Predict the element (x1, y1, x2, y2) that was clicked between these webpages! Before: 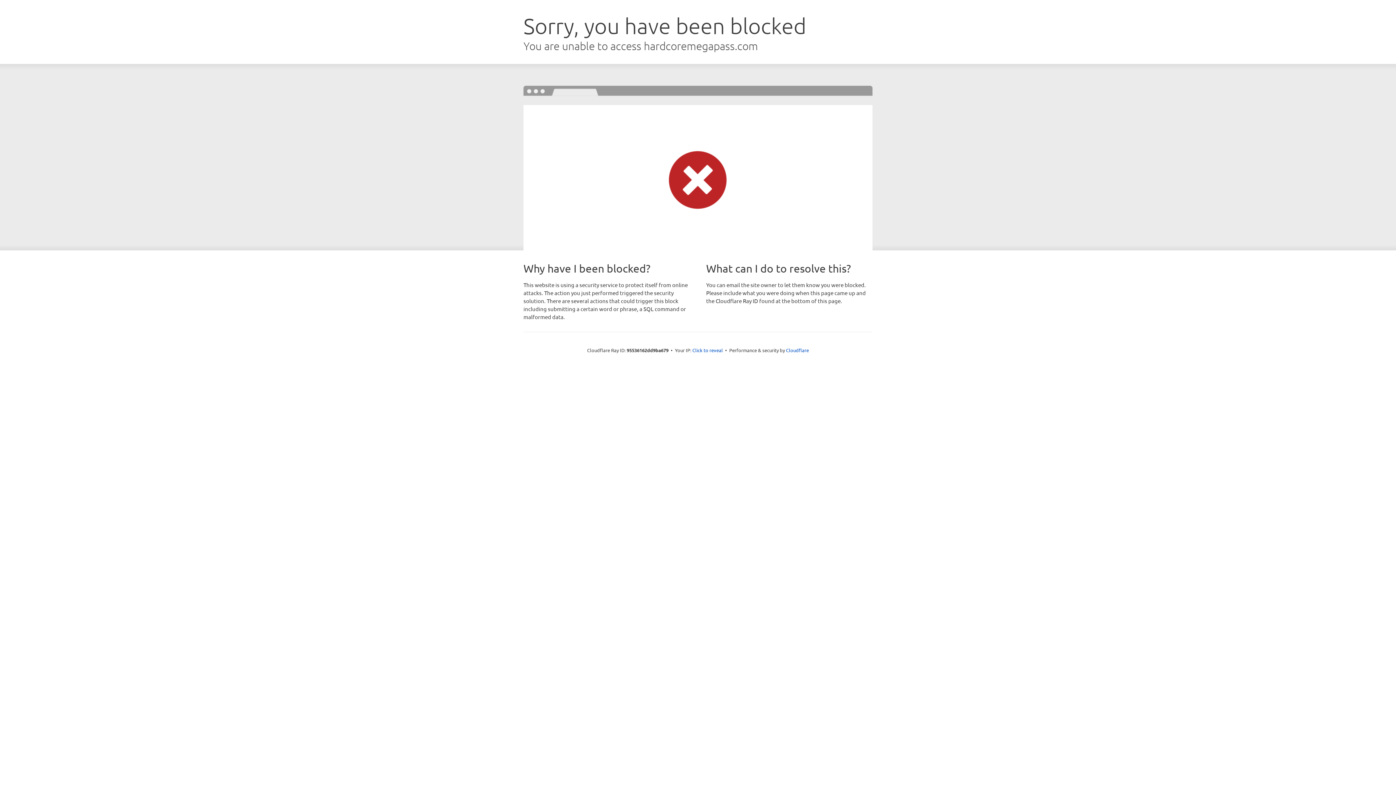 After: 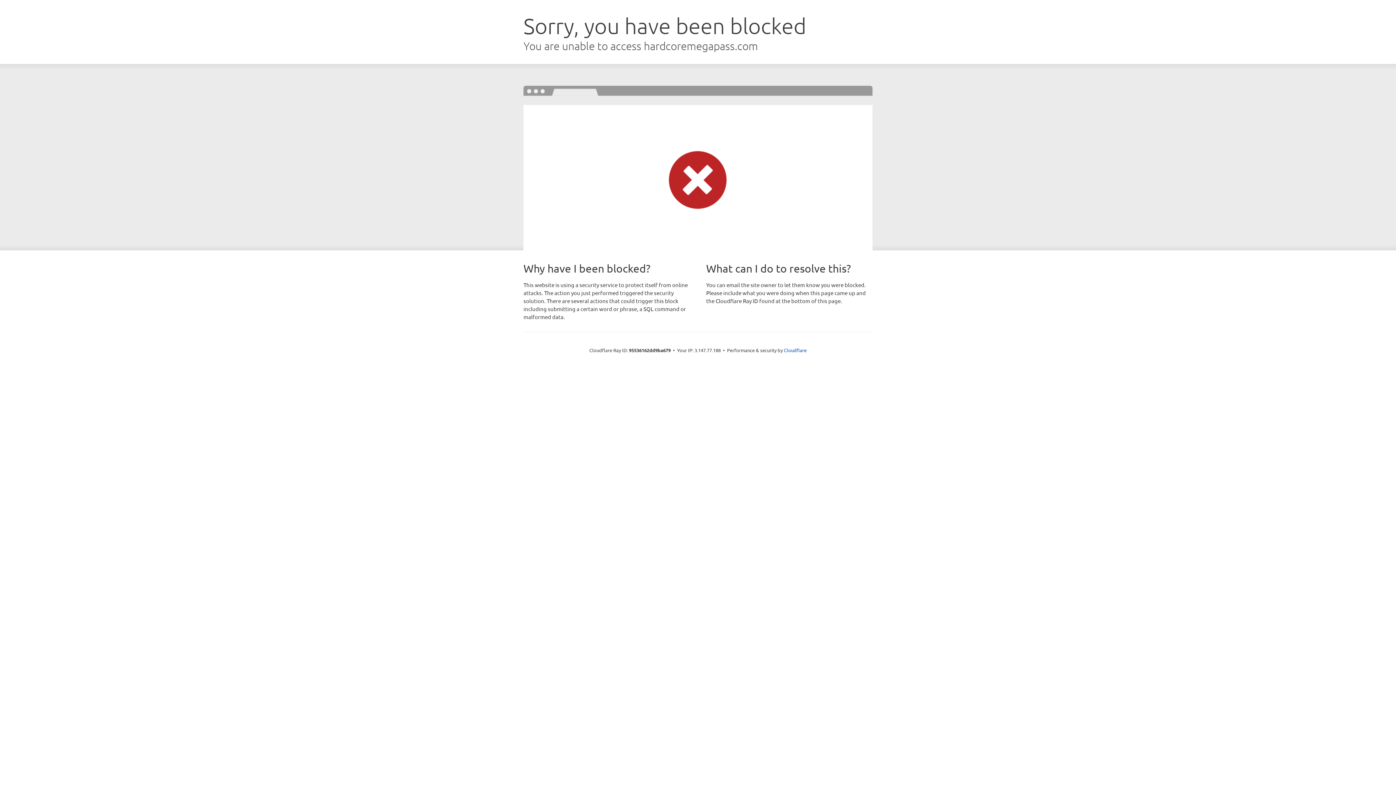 Action: label: Click to reveal bbox: (692, 346, 723, 353)